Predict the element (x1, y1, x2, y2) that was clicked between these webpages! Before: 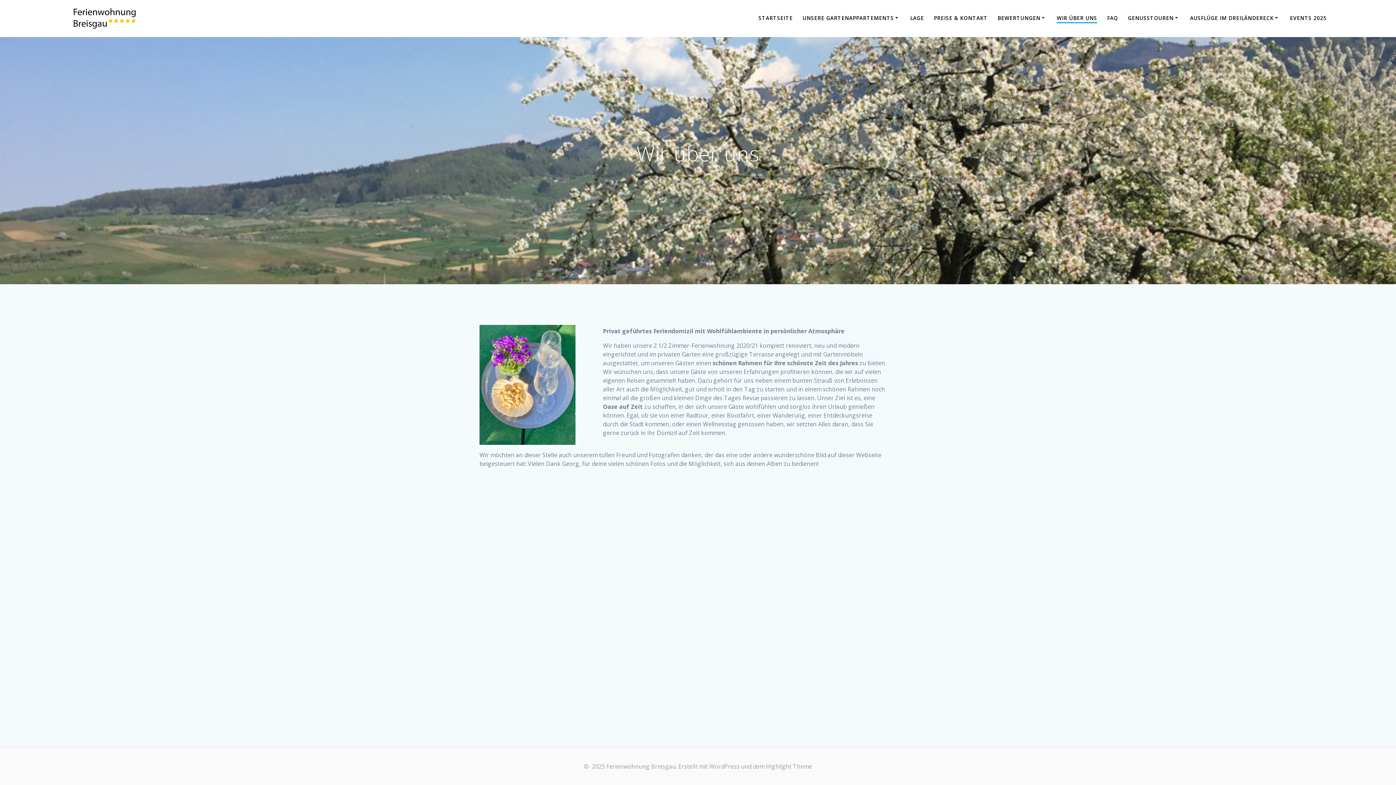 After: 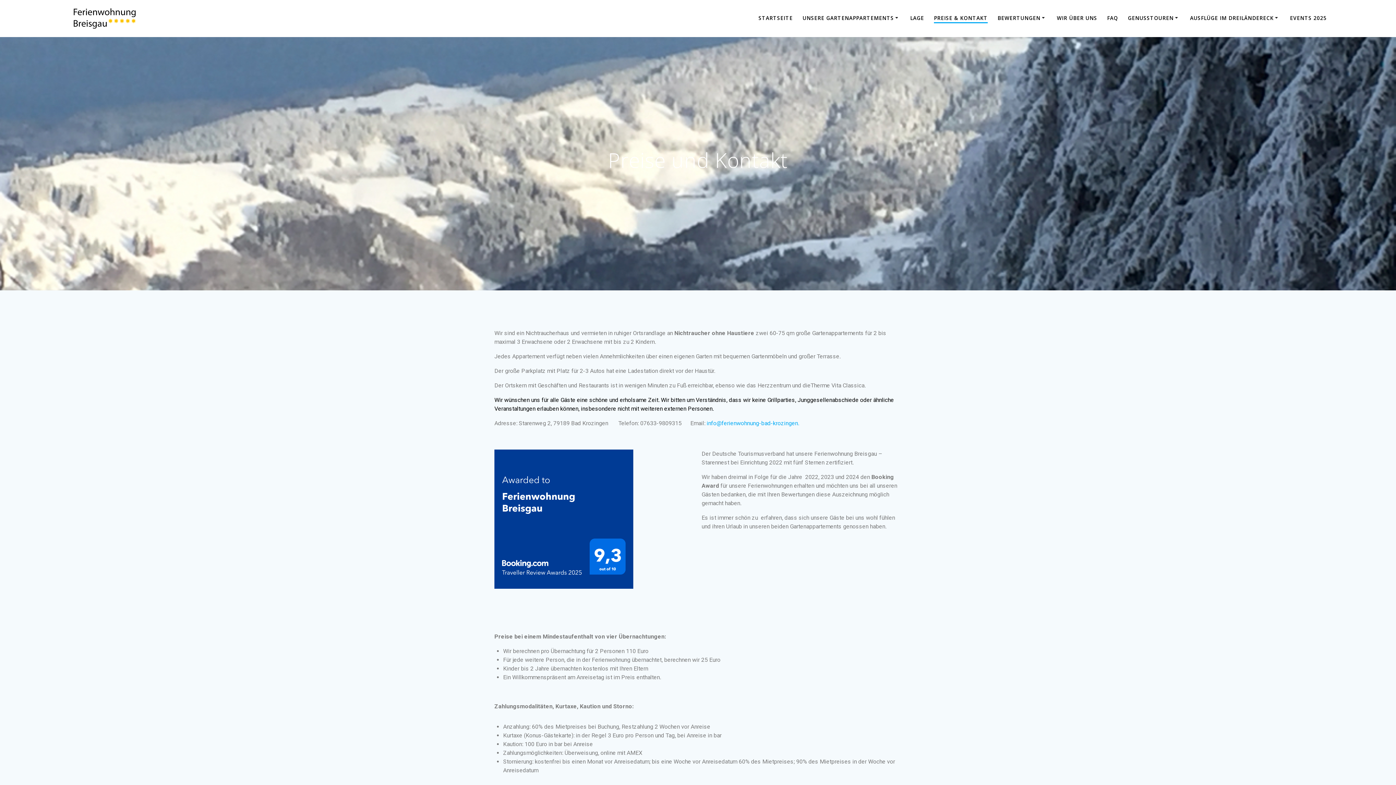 Action: label: PREISE & KONTAKT bbox: (934, 14, 987, 22)